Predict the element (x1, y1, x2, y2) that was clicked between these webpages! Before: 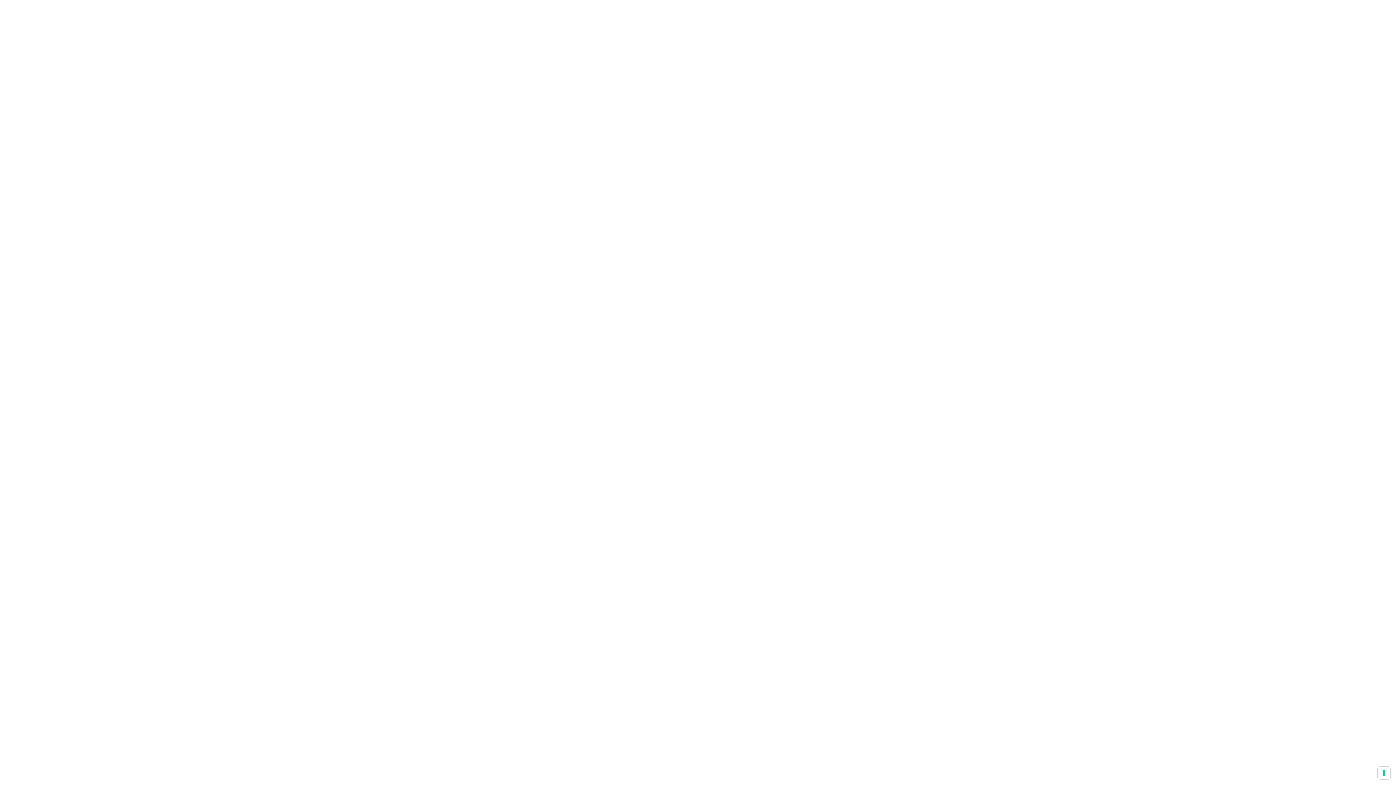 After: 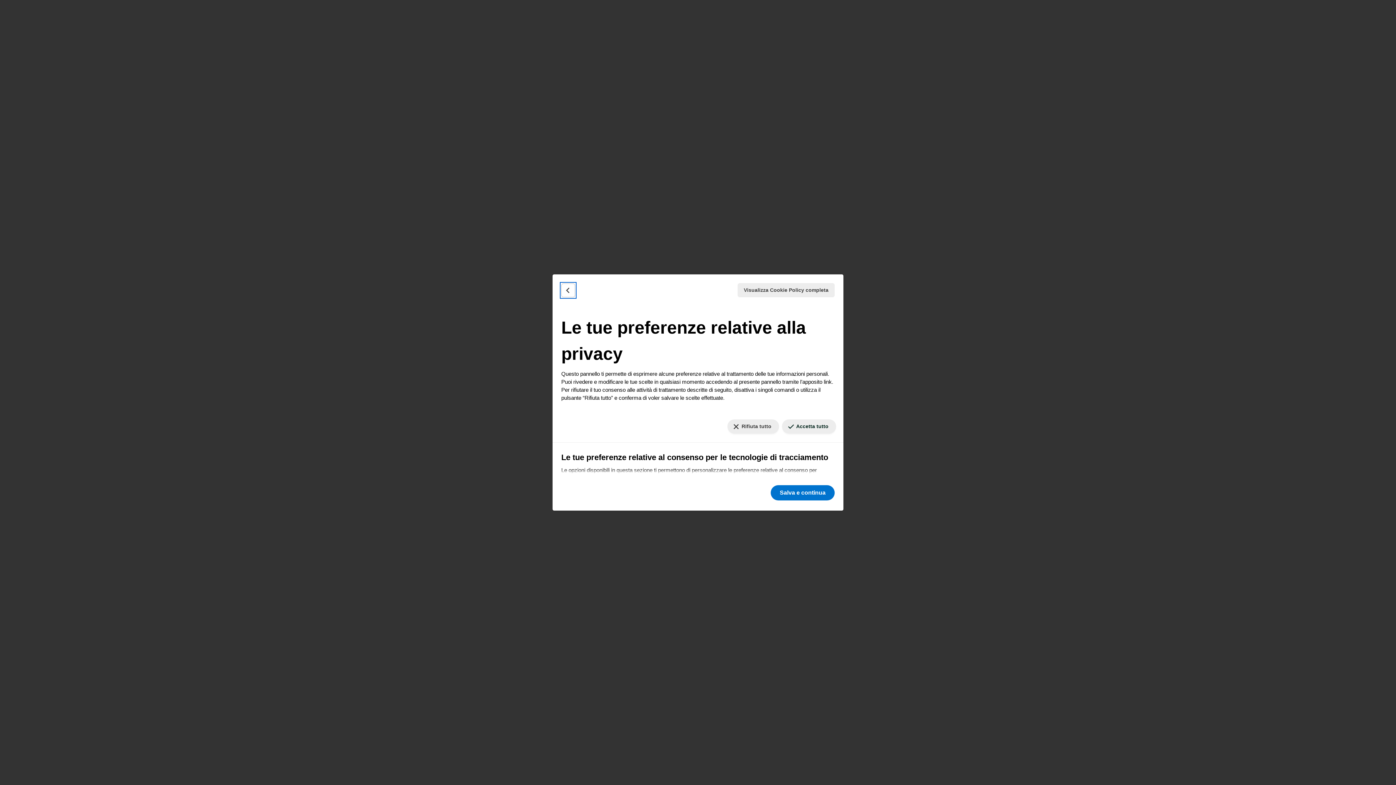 Action: label: Le tue preferenze relative al consenso per le tecnologie di tracciamento bbox: (1378, 767, 1390, 779)